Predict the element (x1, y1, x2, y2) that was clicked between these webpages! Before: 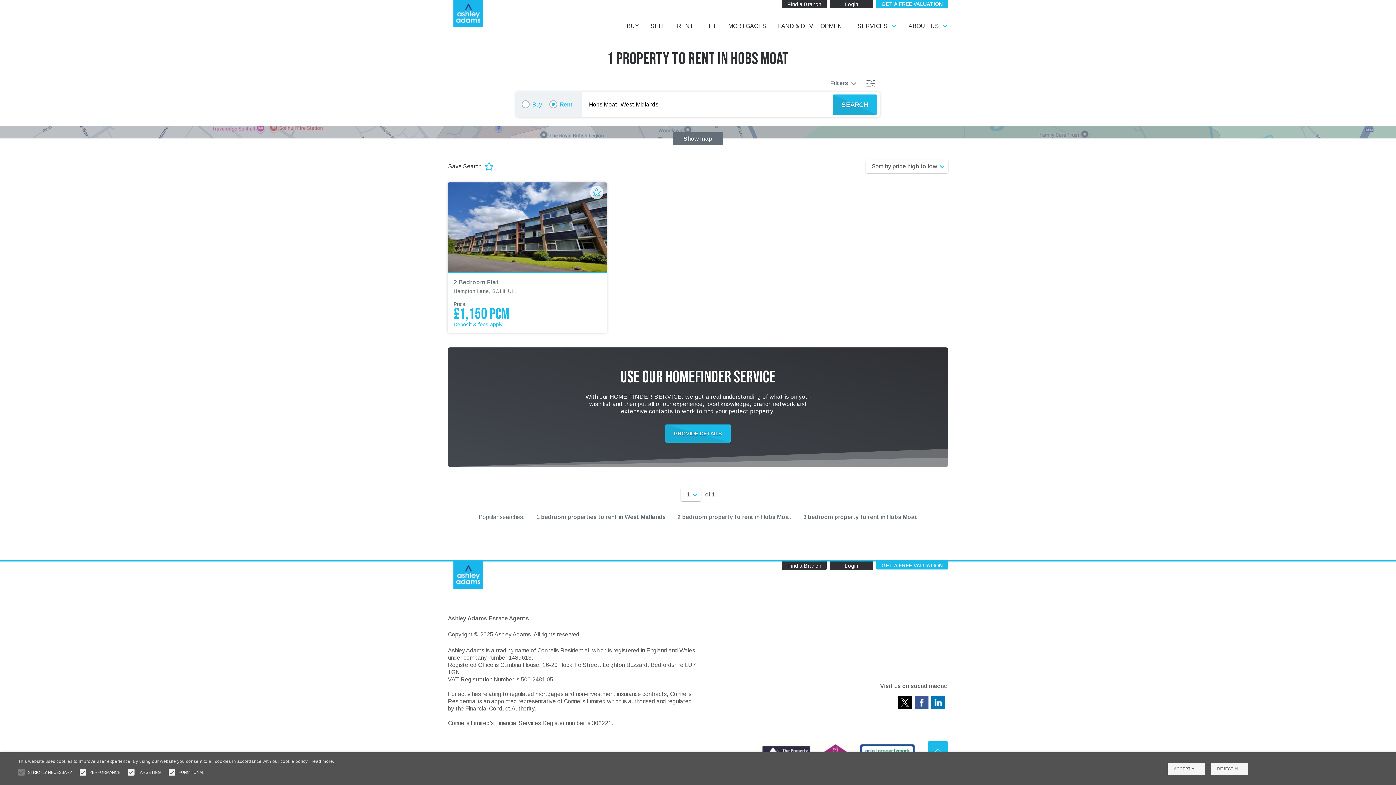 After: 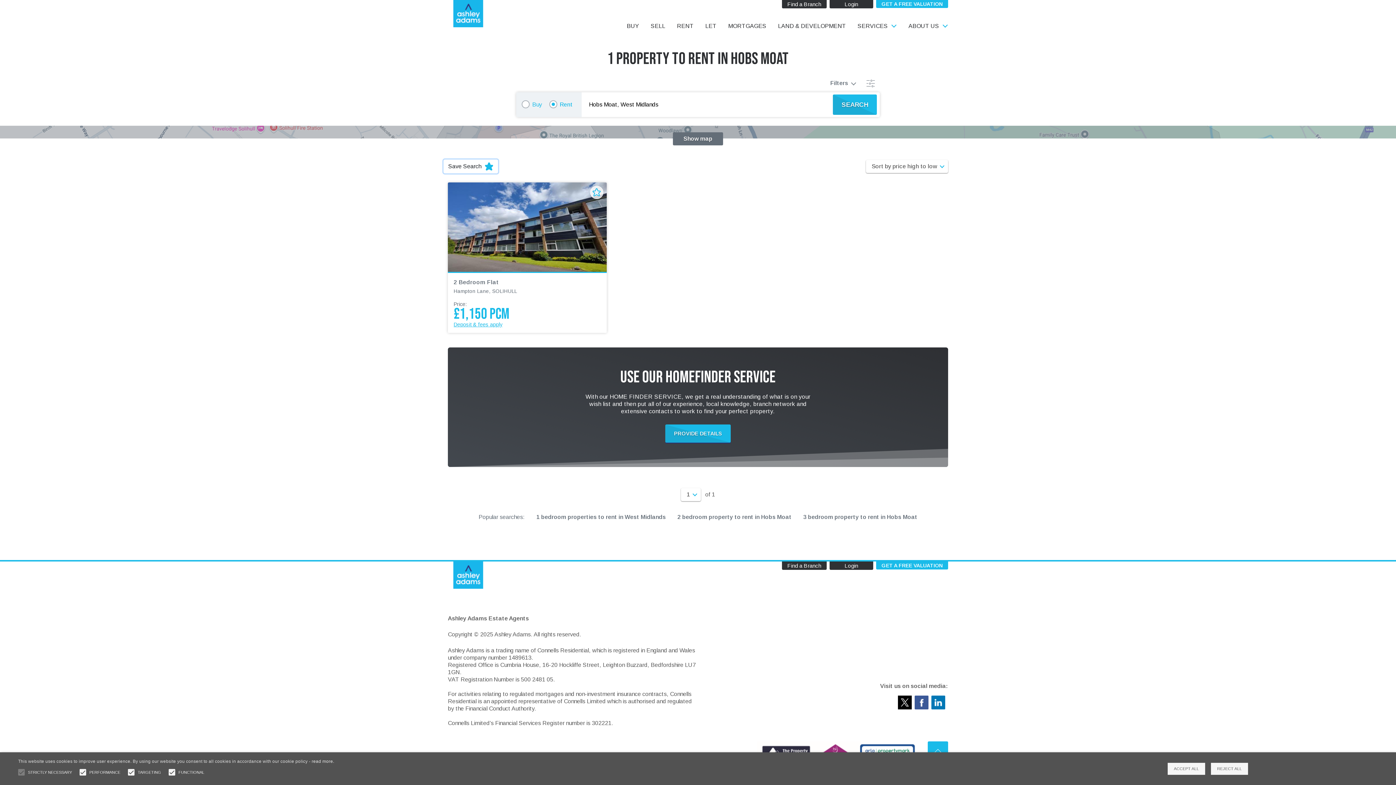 Action: label: Save Search bbox: (443, 159, 498, 173)